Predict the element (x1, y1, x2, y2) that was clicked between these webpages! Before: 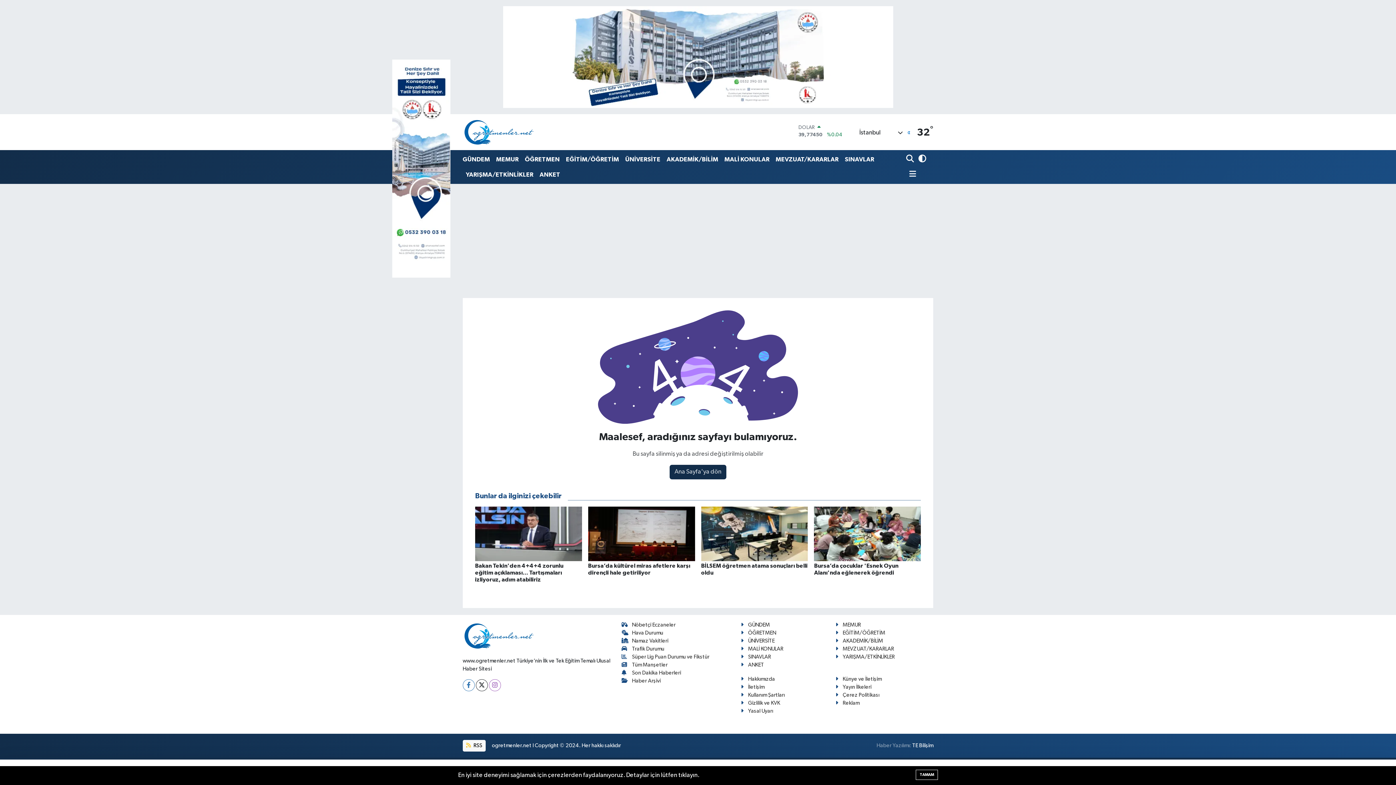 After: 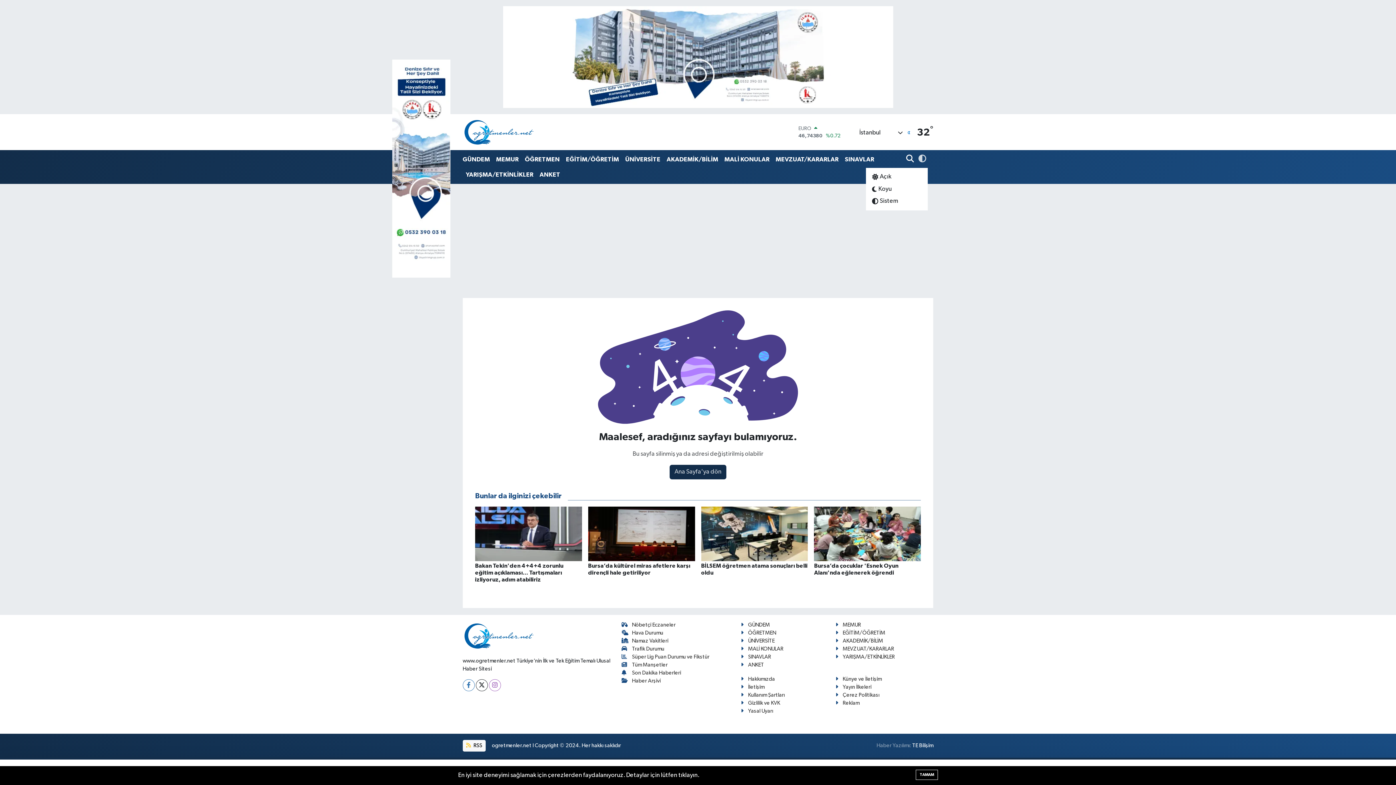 Action: bbox: (915, 151, 927, 167)